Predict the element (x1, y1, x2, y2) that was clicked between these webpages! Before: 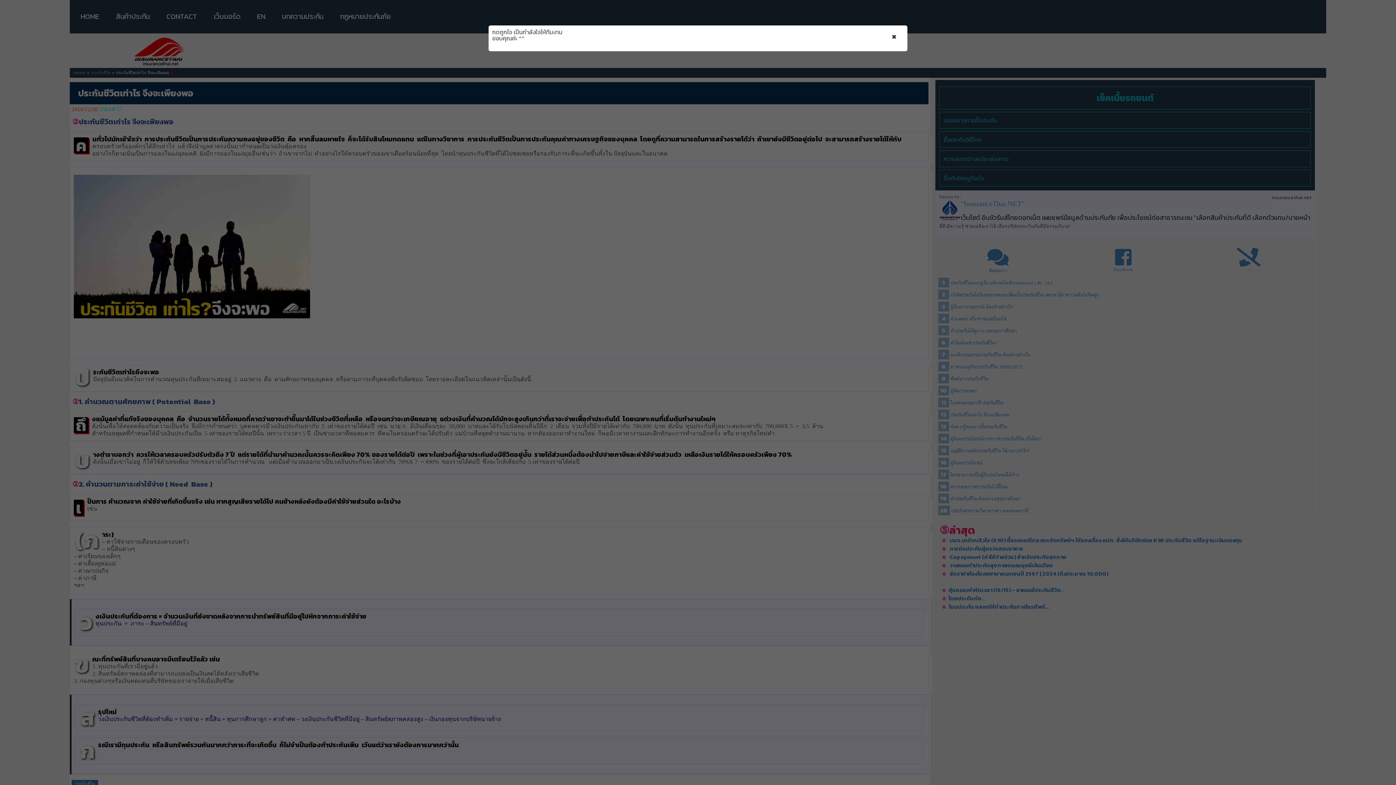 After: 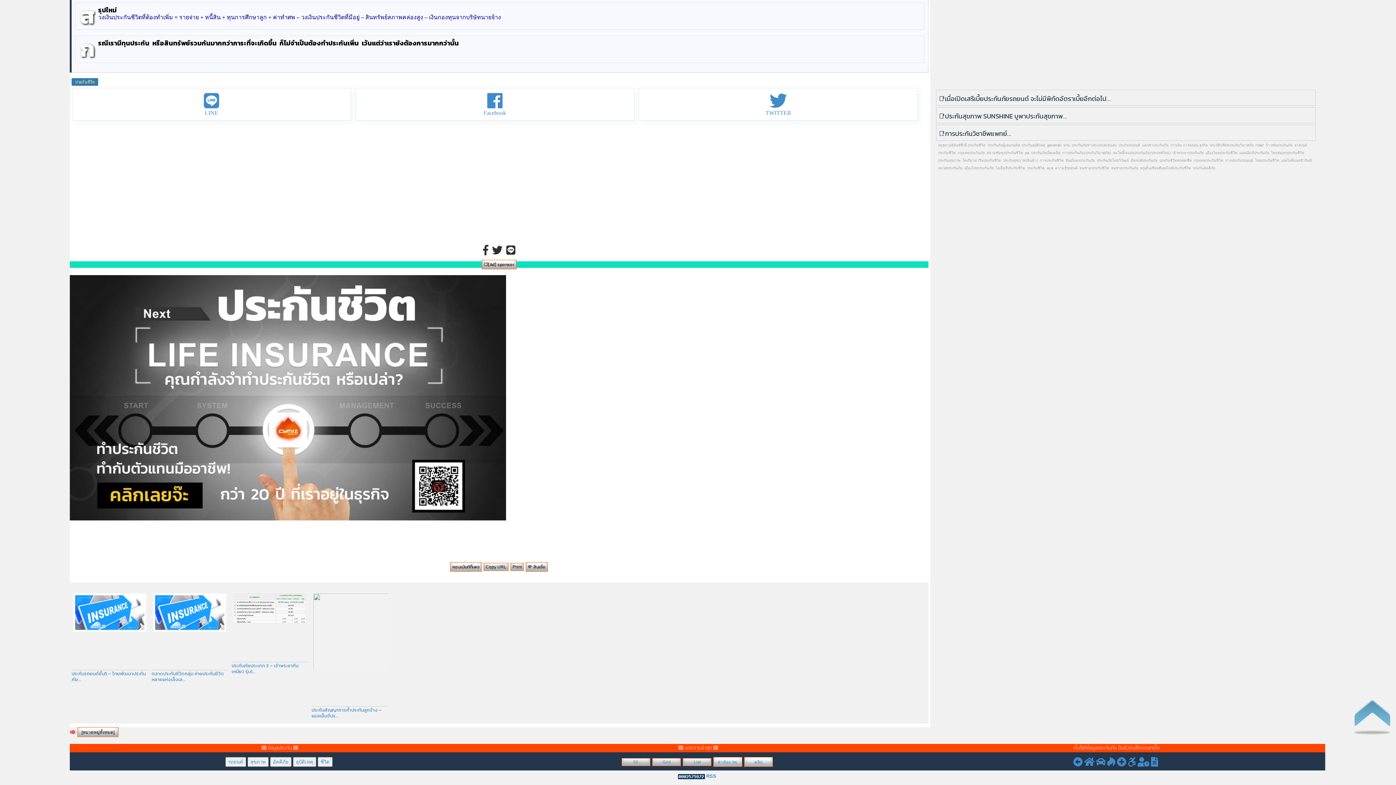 Action: label: × bbox: (892, 32, 896, 38)